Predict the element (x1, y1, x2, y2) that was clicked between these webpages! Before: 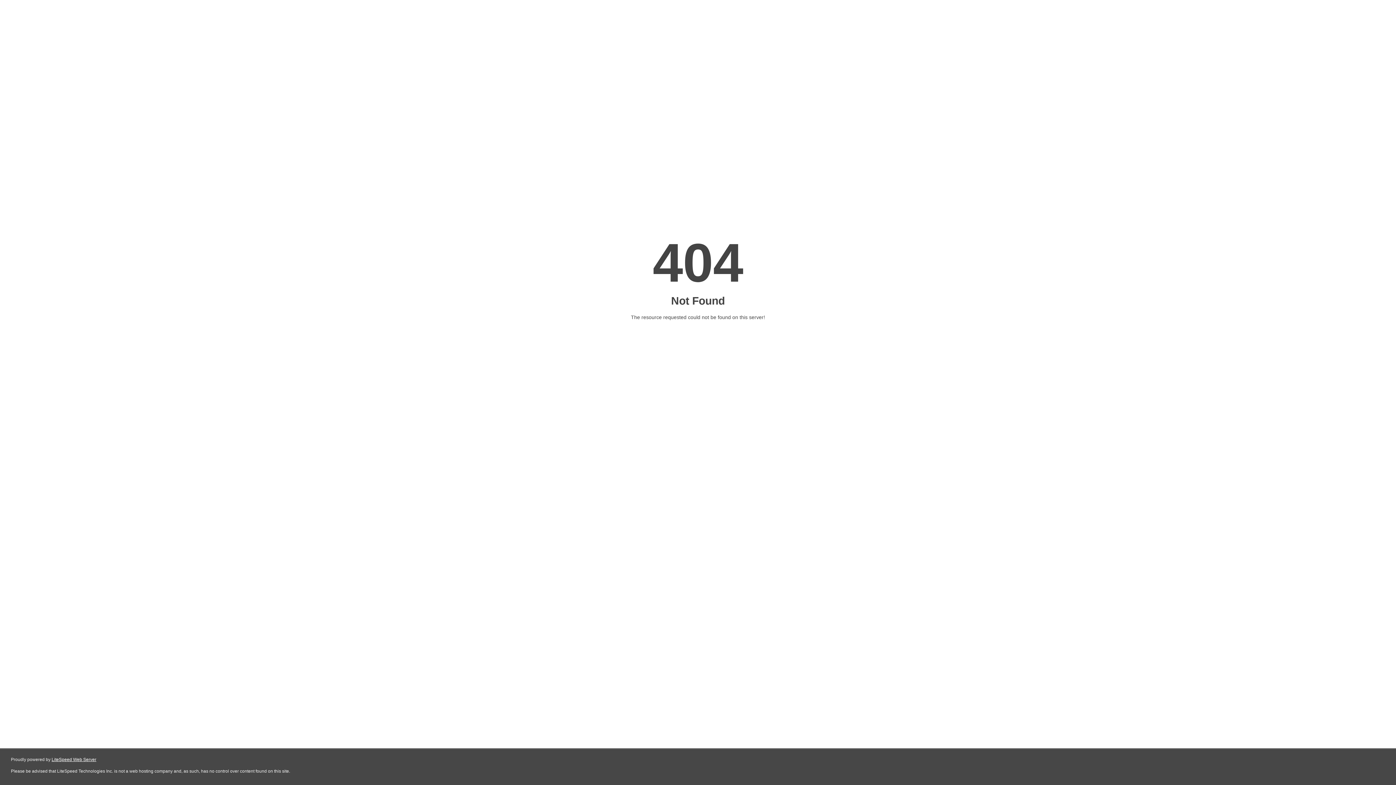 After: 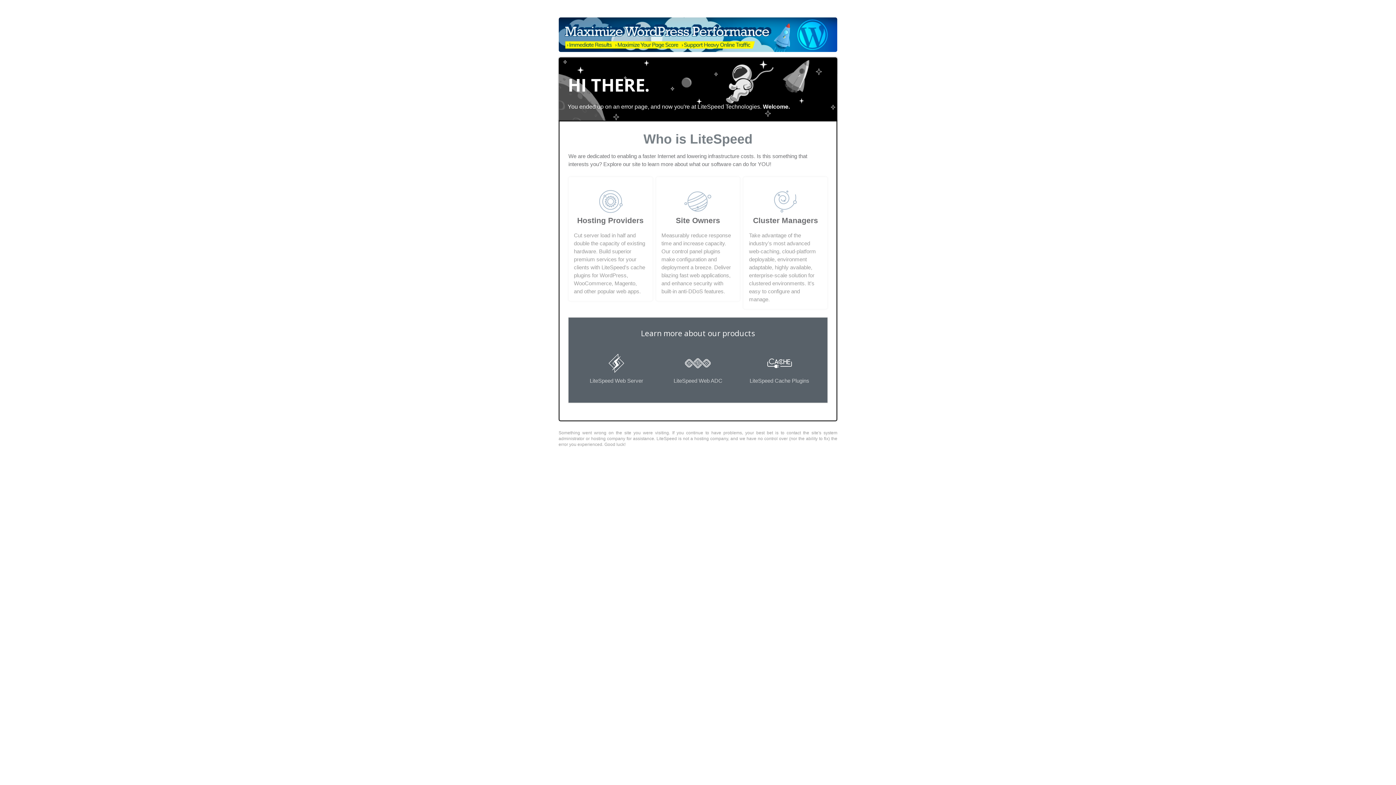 Action: label: LiteSpeed Web Server bbox: (51, 757, 96, 762)